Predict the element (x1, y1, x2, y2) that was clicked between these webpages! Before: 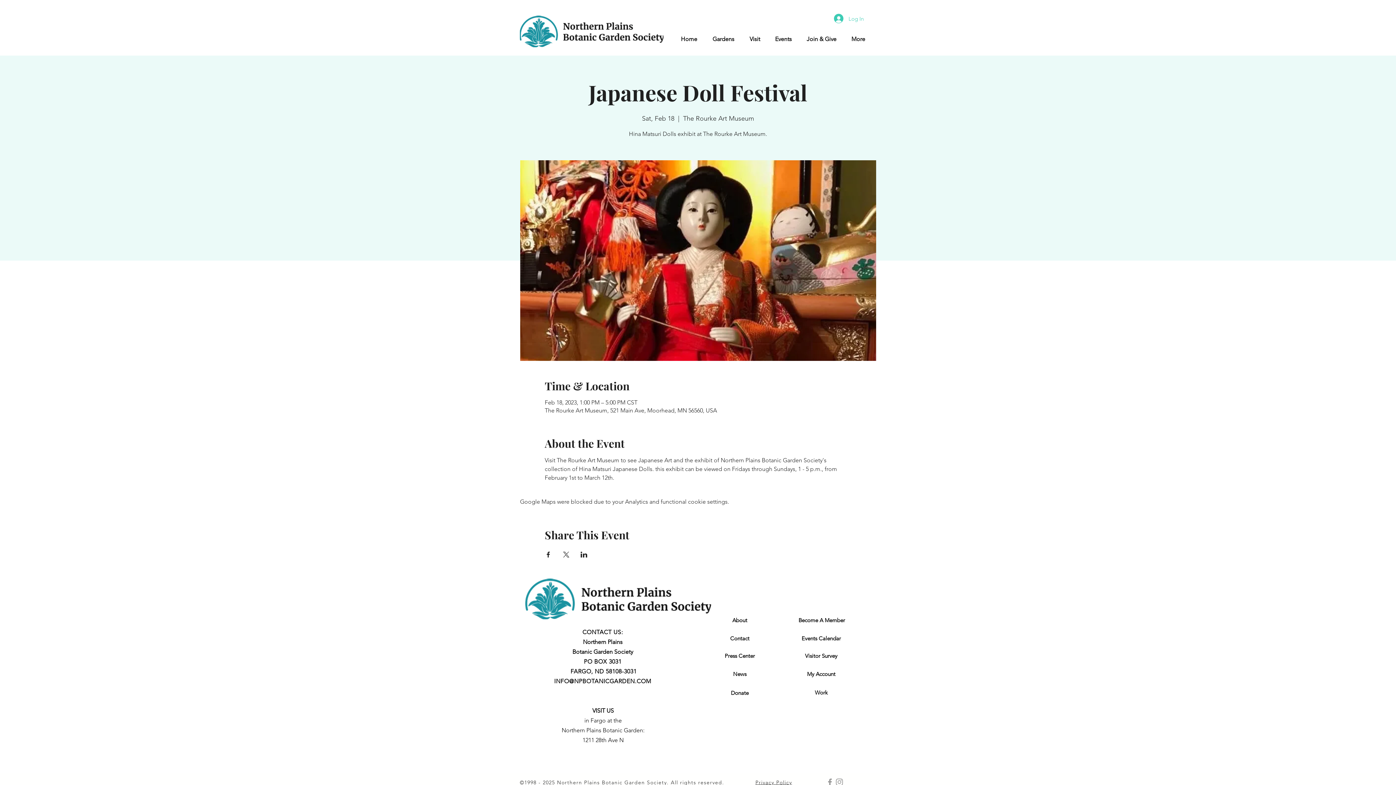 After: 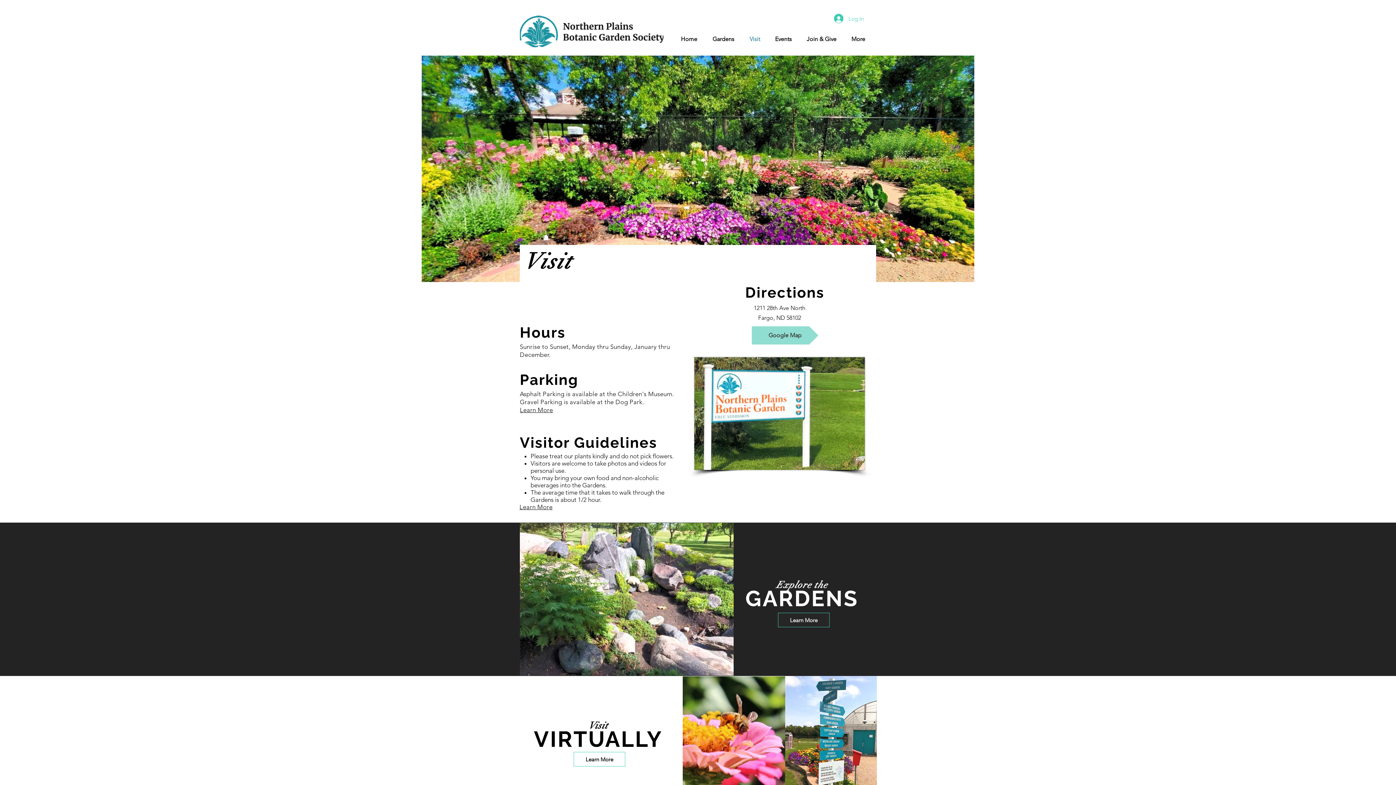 Action: bbox: (744, 30, 769, 48) label: Visit